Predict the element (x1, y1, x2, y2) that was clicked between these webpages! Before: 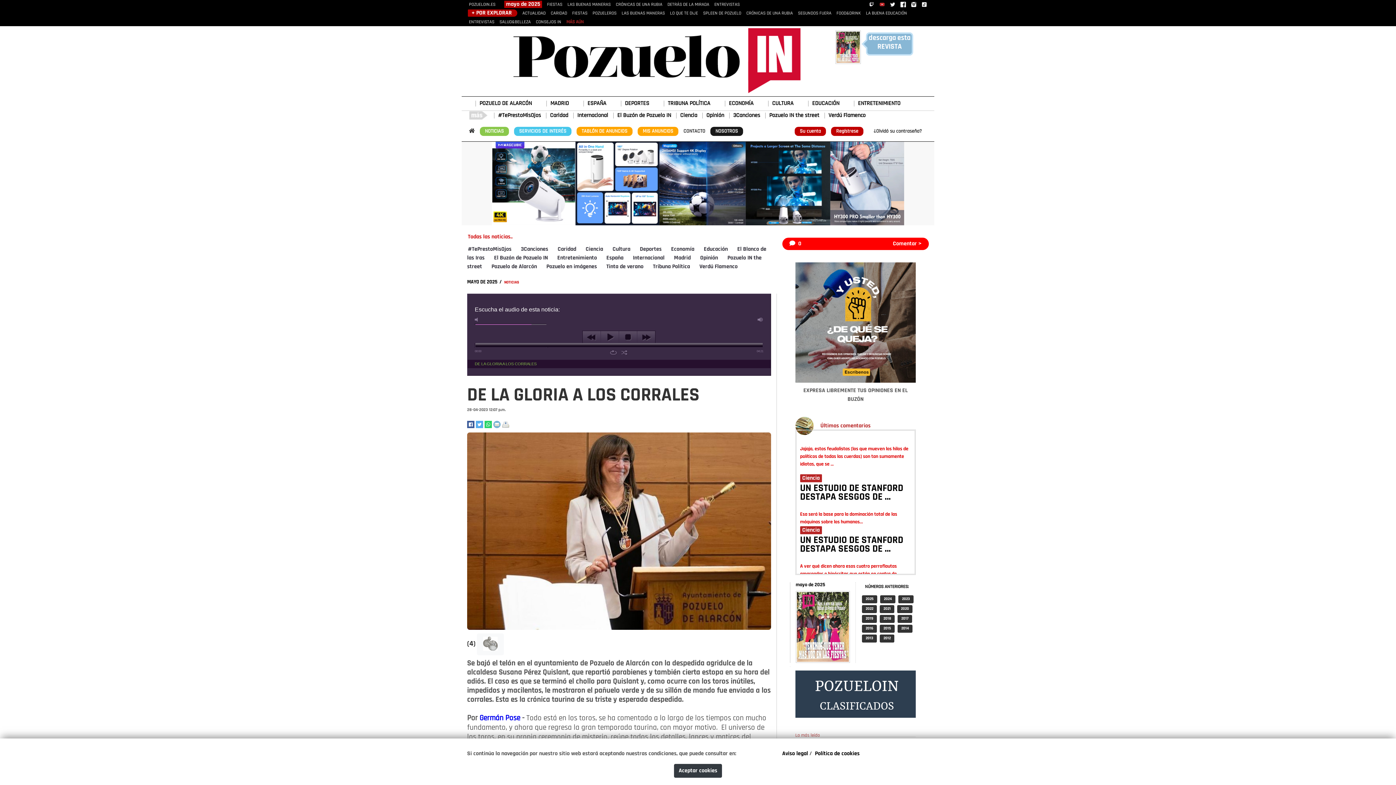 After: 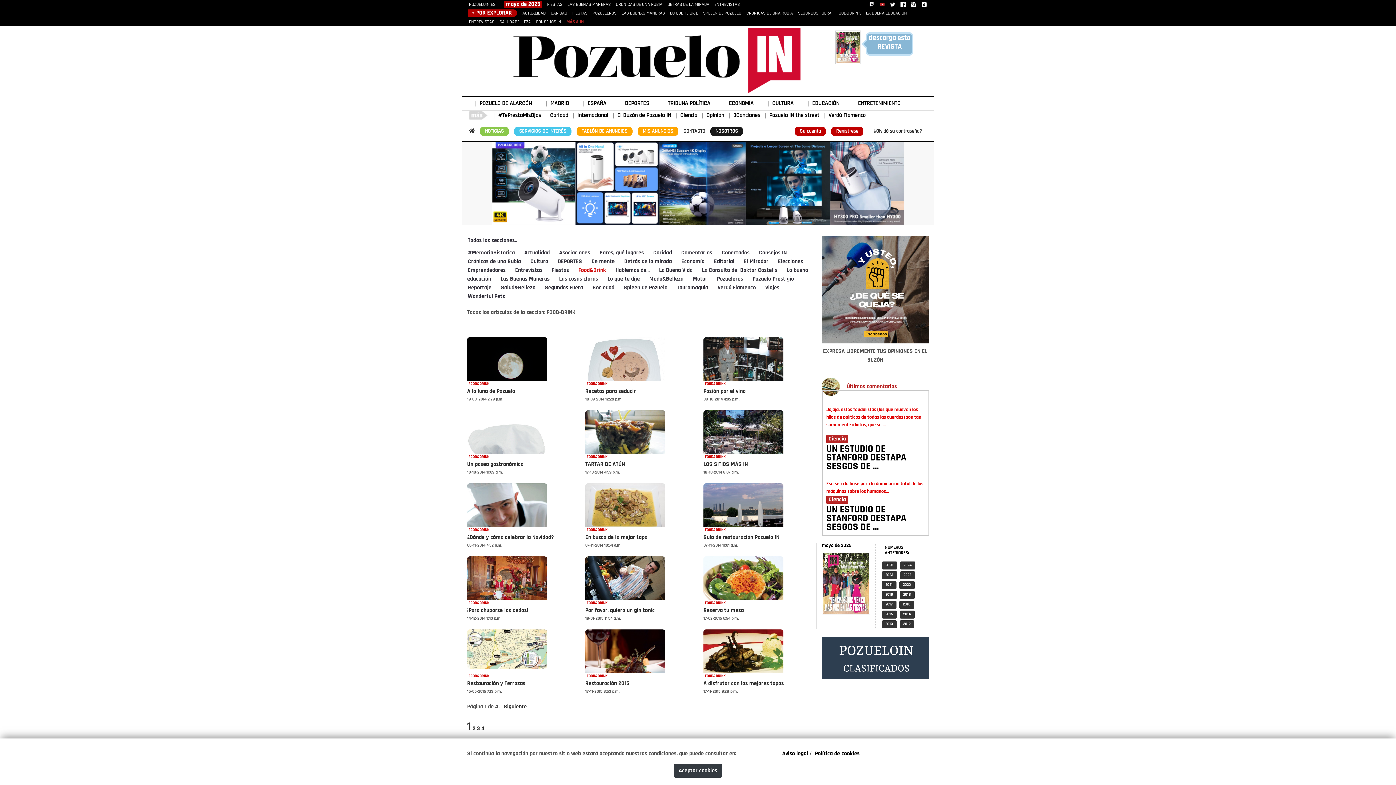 Action: label: FOOD&DRINK bbox: (836, 10, 861, 15)